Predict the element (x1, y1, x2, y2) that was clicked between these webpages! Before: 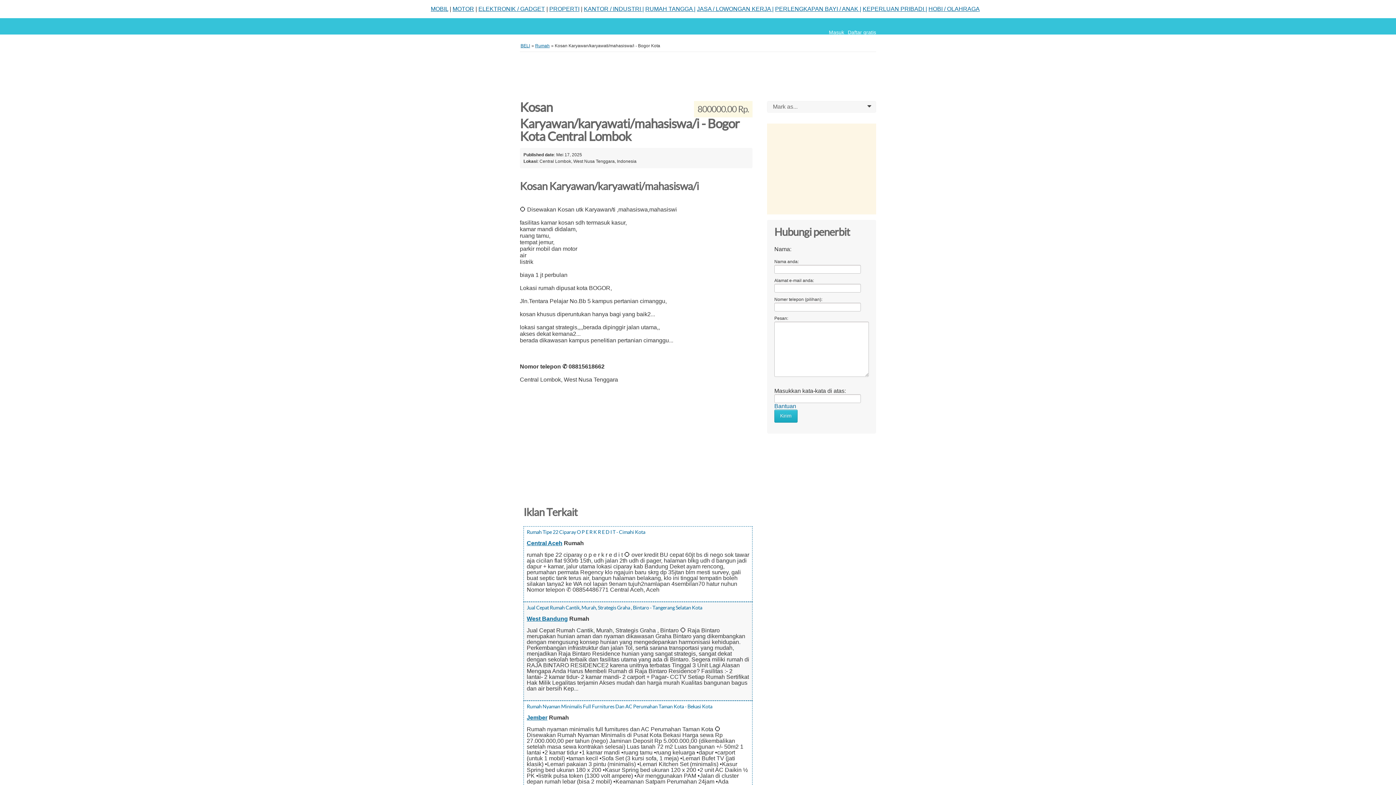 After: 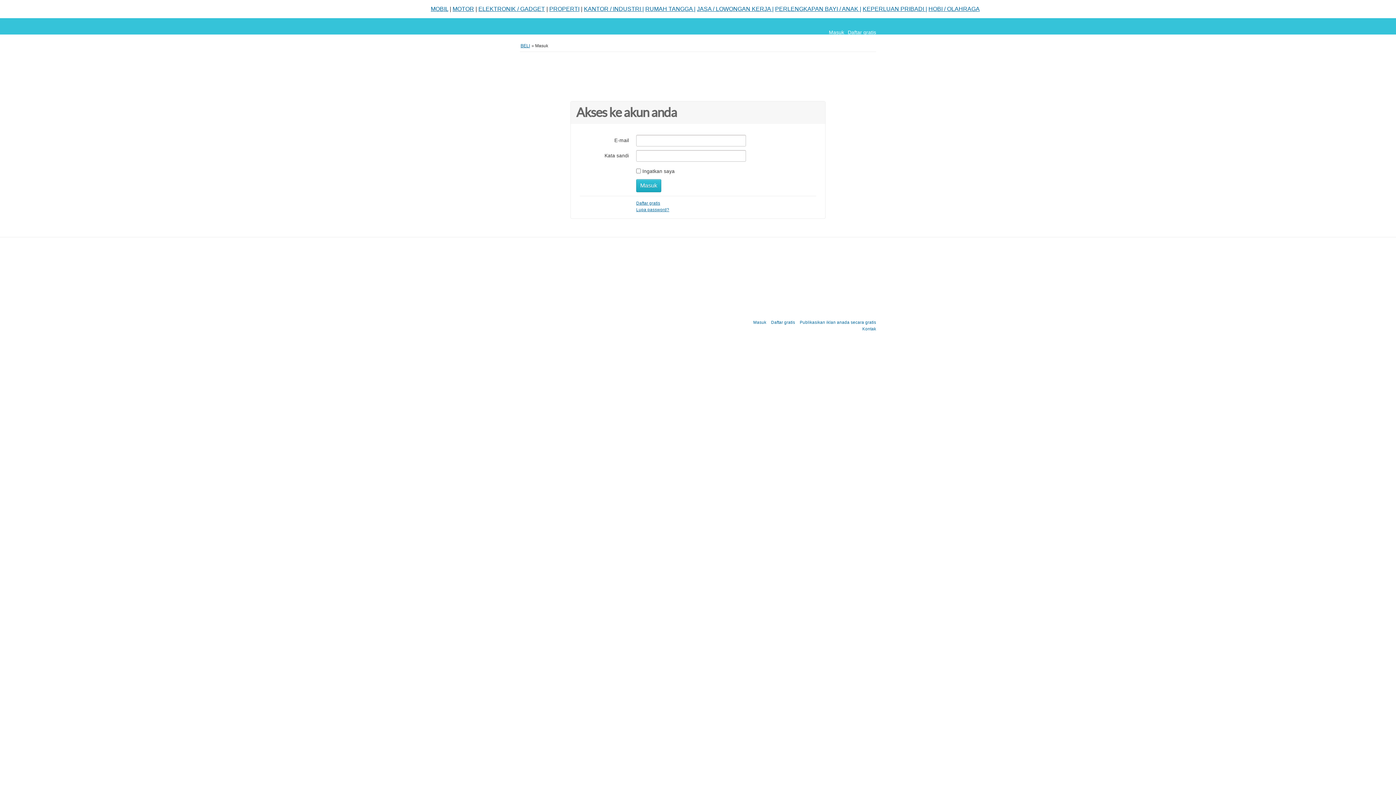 Action: label: Masuk bbox: (829, 29, 844, 35)